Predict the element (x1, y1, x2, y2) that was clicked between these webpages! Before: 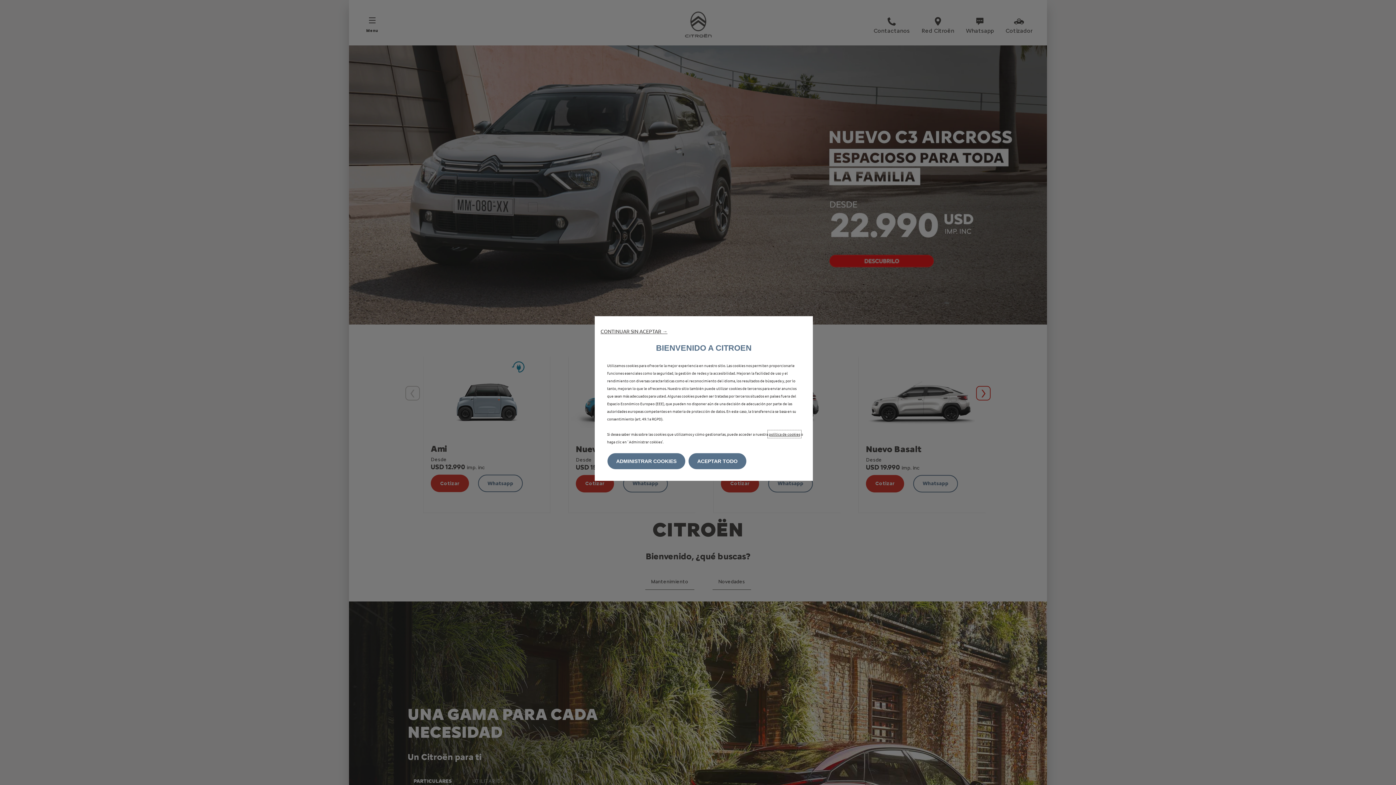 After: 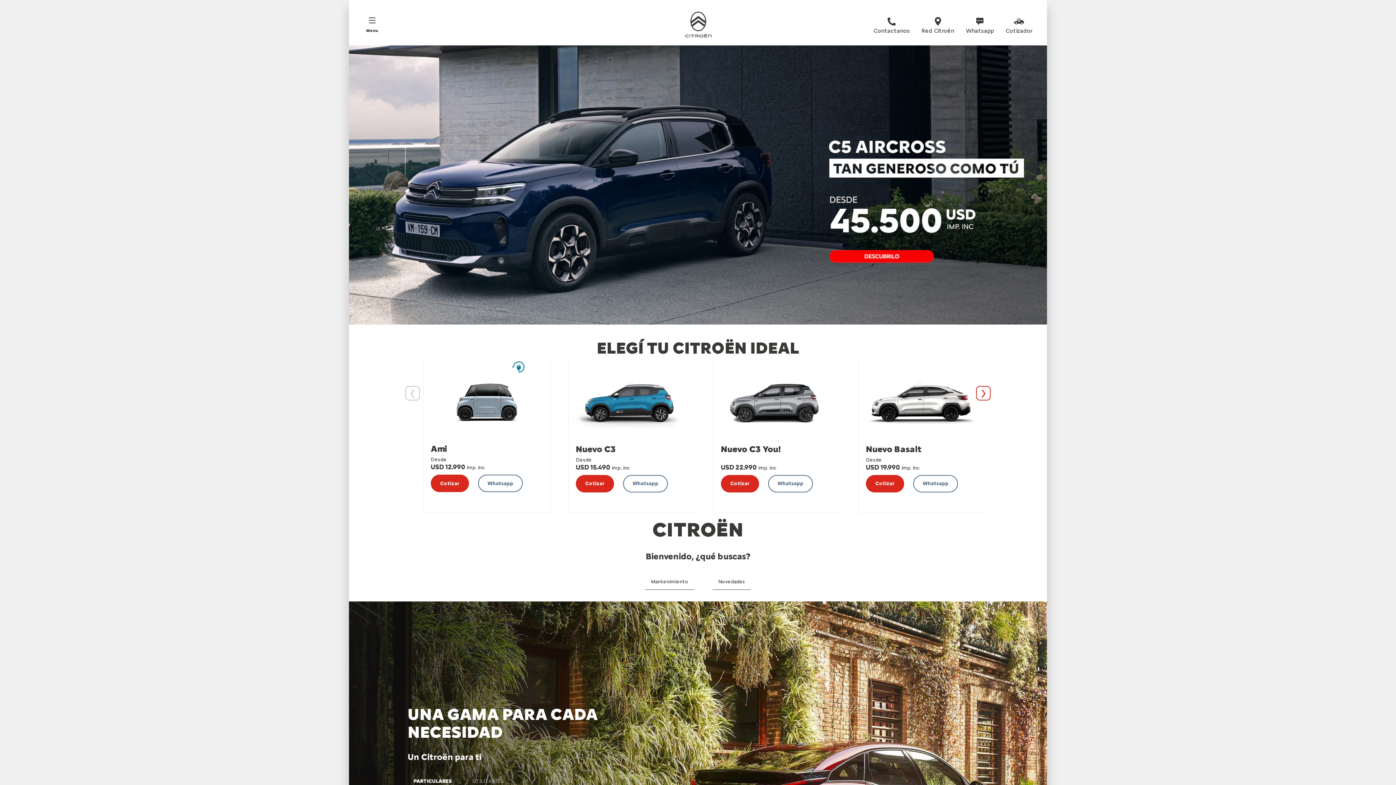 Action: label: CONTINUAR SIN ACEPTAR → bbox: (600, 328, 667, 334)